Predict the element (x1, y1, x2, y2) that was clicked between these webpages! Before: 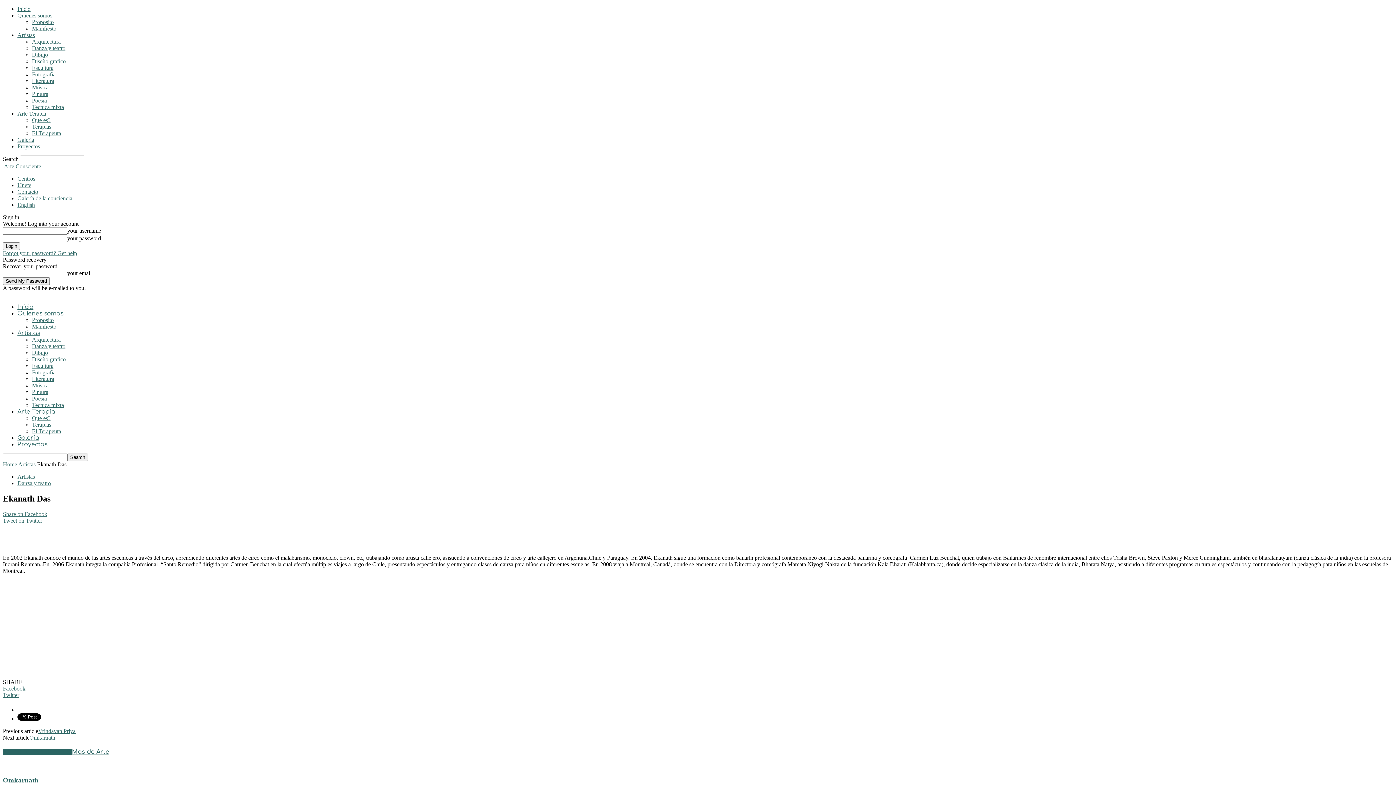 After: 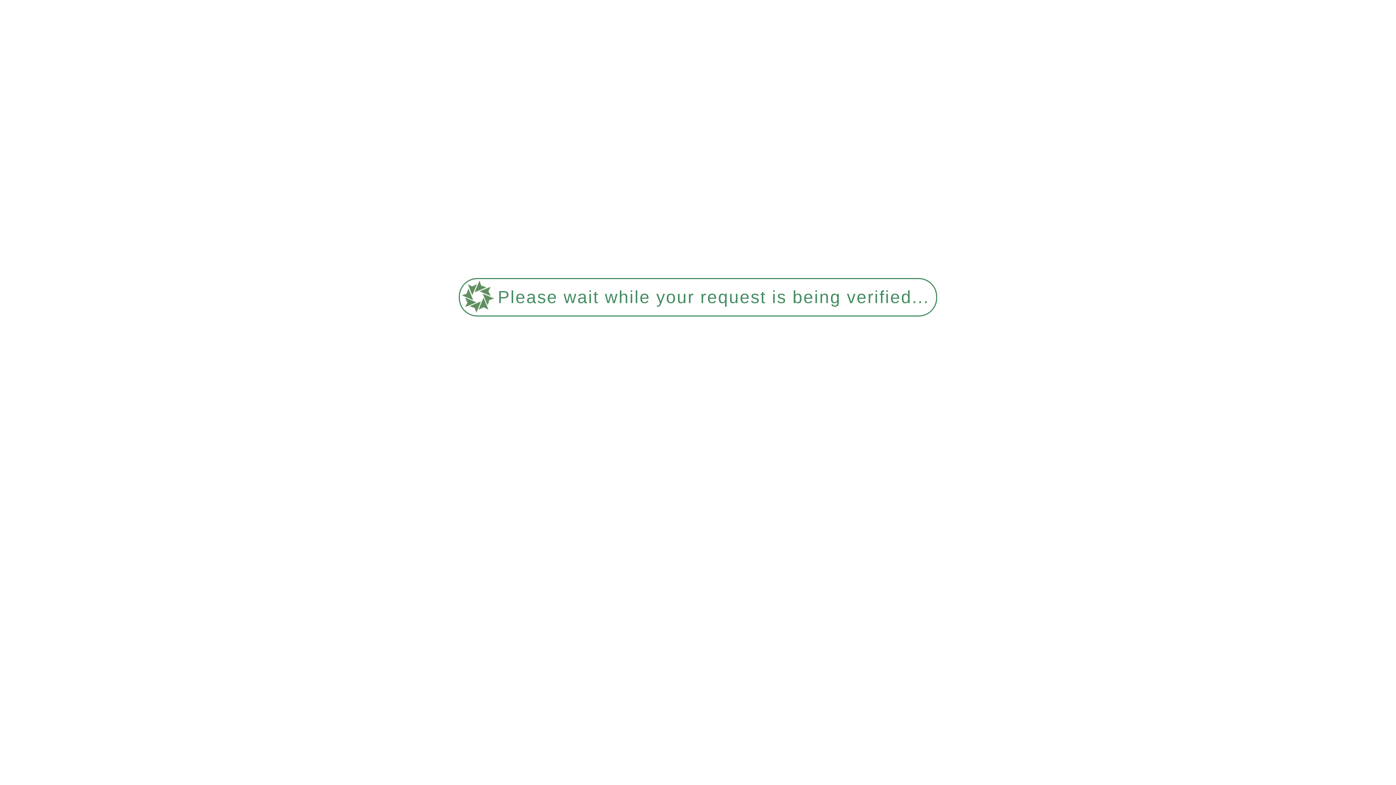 Action: bbox: (2, 461, 18, 467) label: Home 